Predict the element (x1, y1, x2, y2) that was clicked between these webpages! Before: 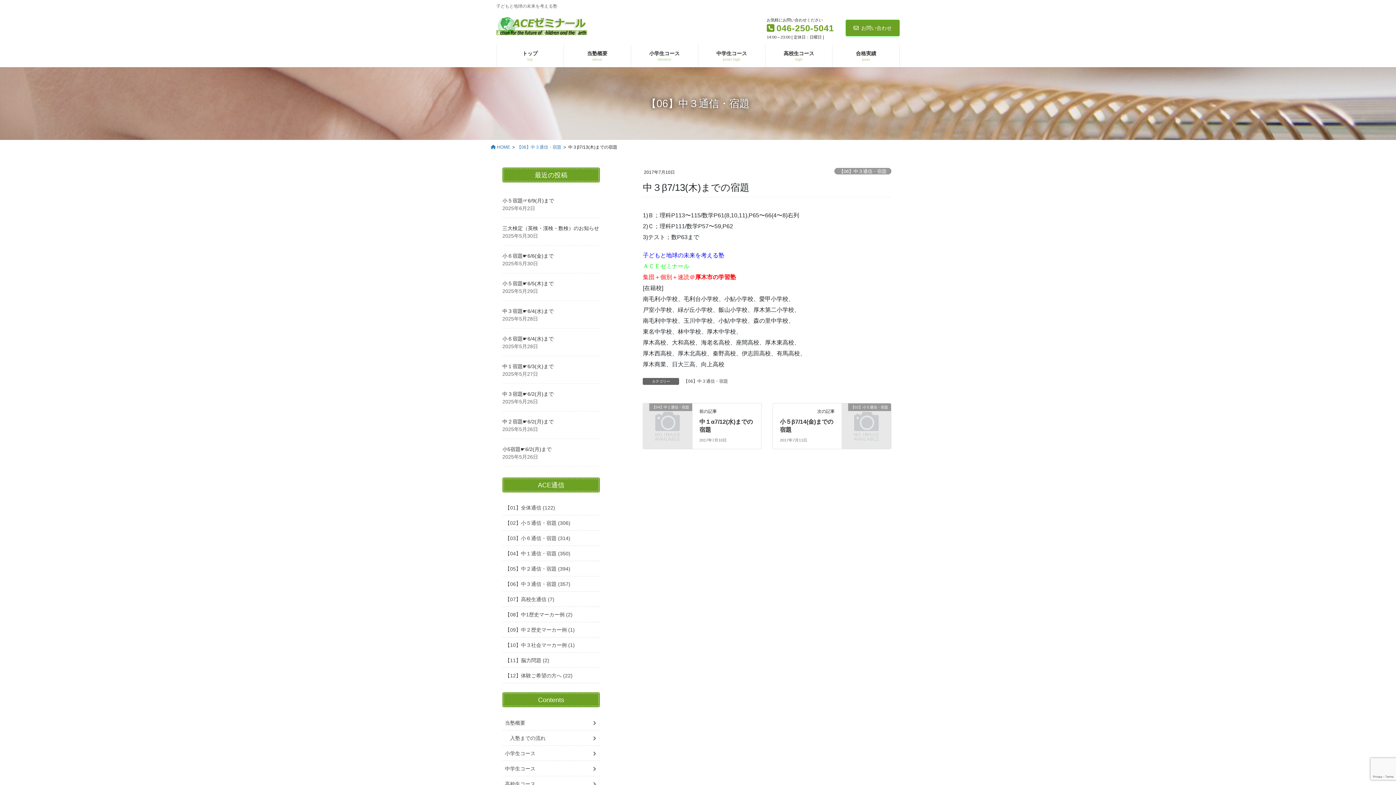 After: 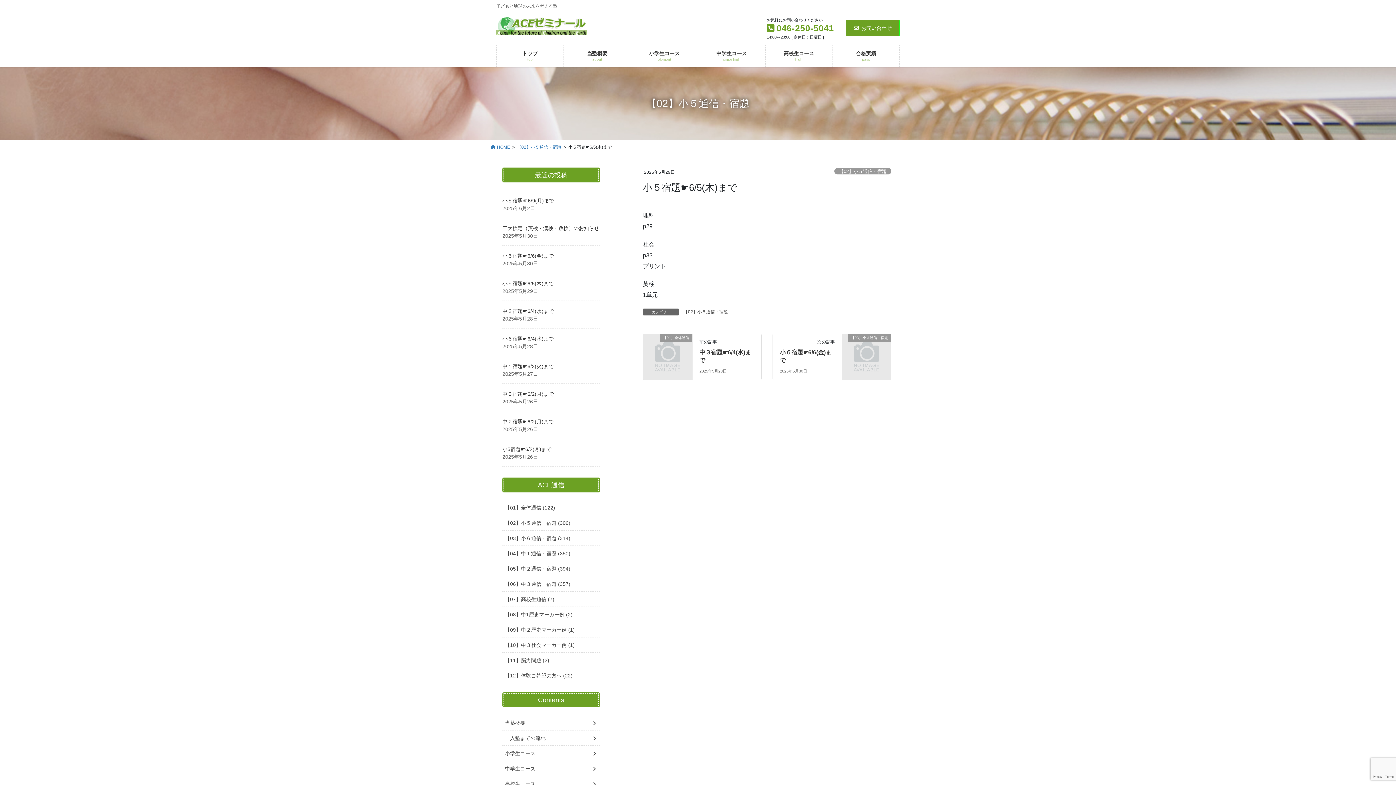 Action: label: 小５宿題☛6/5(木)まで bbox: (502, 280, 553, 286)